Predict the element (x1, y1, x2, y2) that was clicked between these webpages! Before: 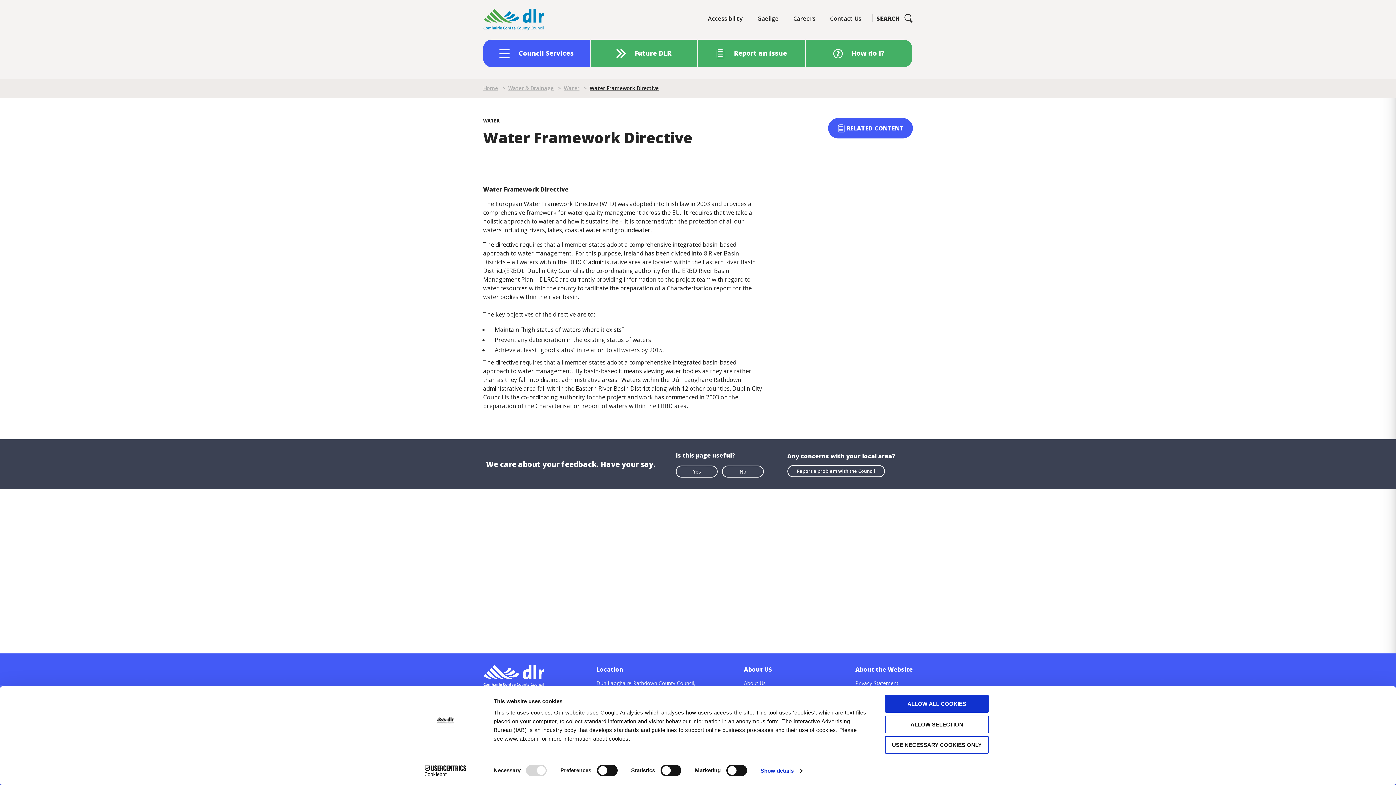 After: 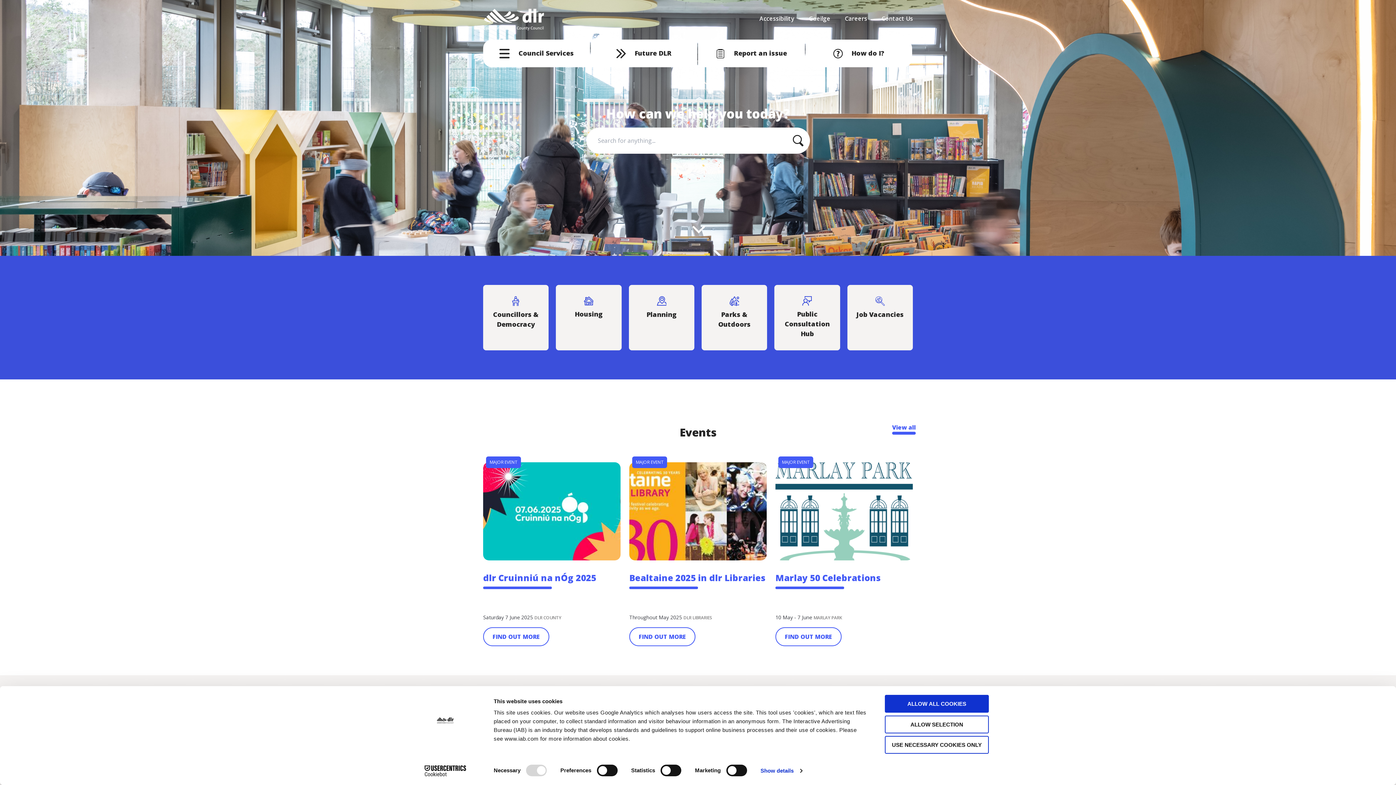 Action: bbox: (483, 8, 545, 30)